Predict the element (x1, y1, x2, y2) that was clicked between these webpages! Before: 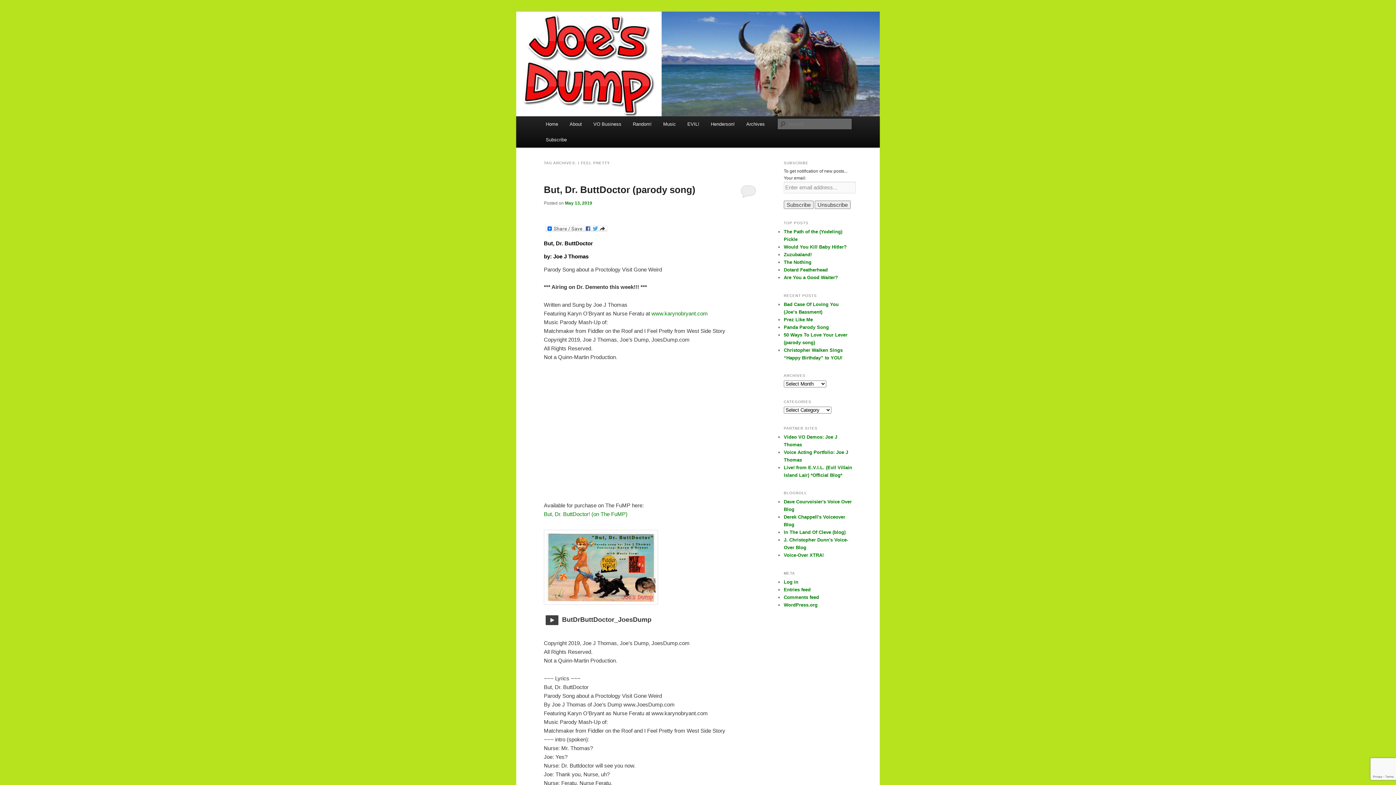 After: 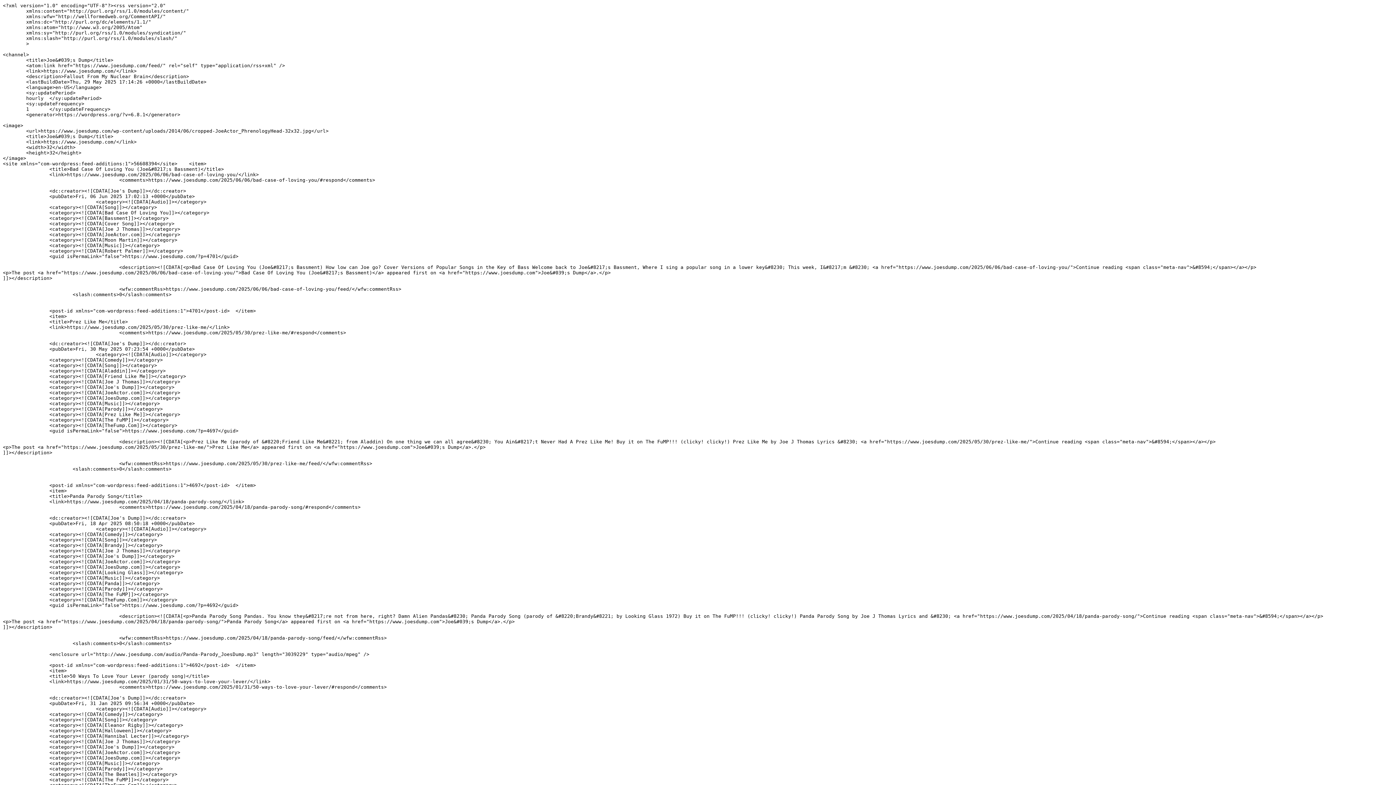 Action: label: Entries feed bbox: (784, 587, 810, 592)